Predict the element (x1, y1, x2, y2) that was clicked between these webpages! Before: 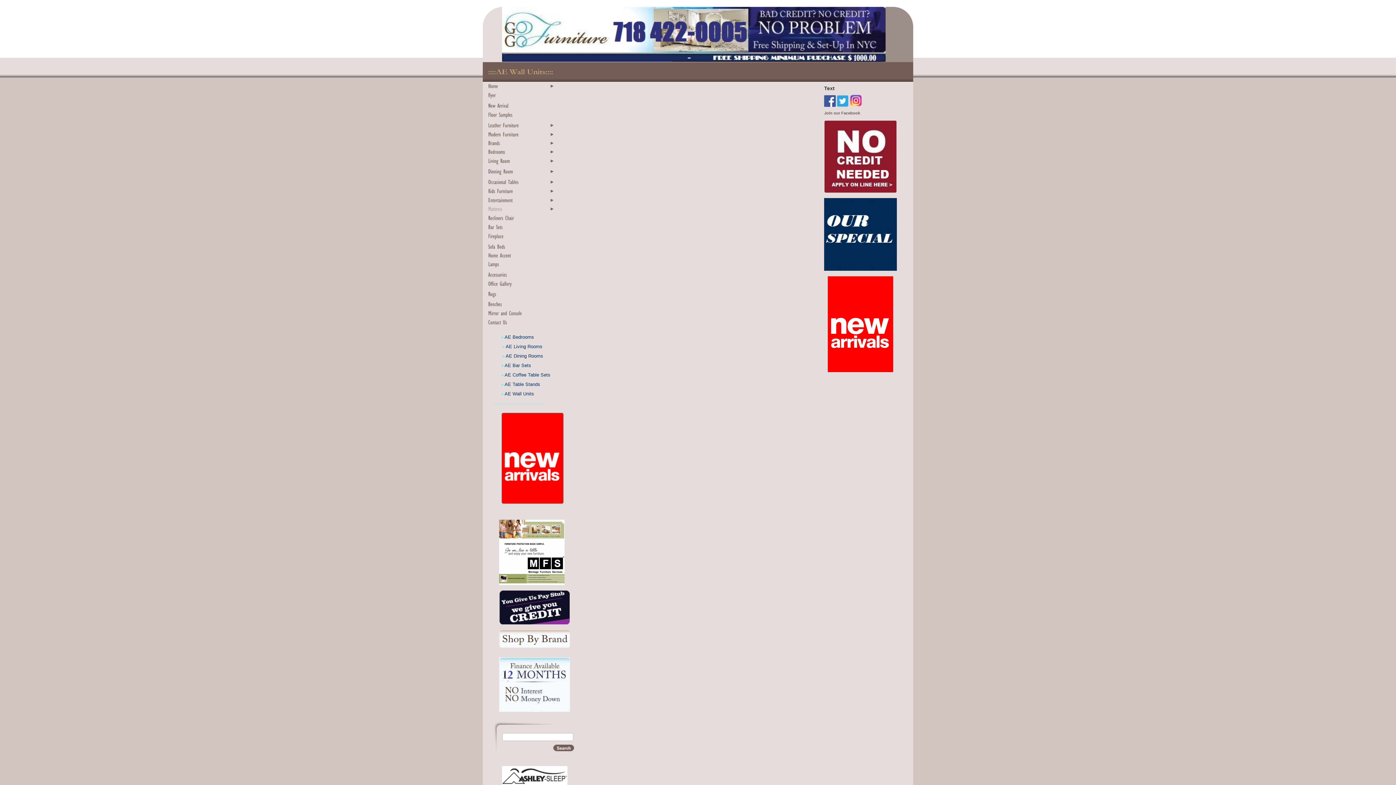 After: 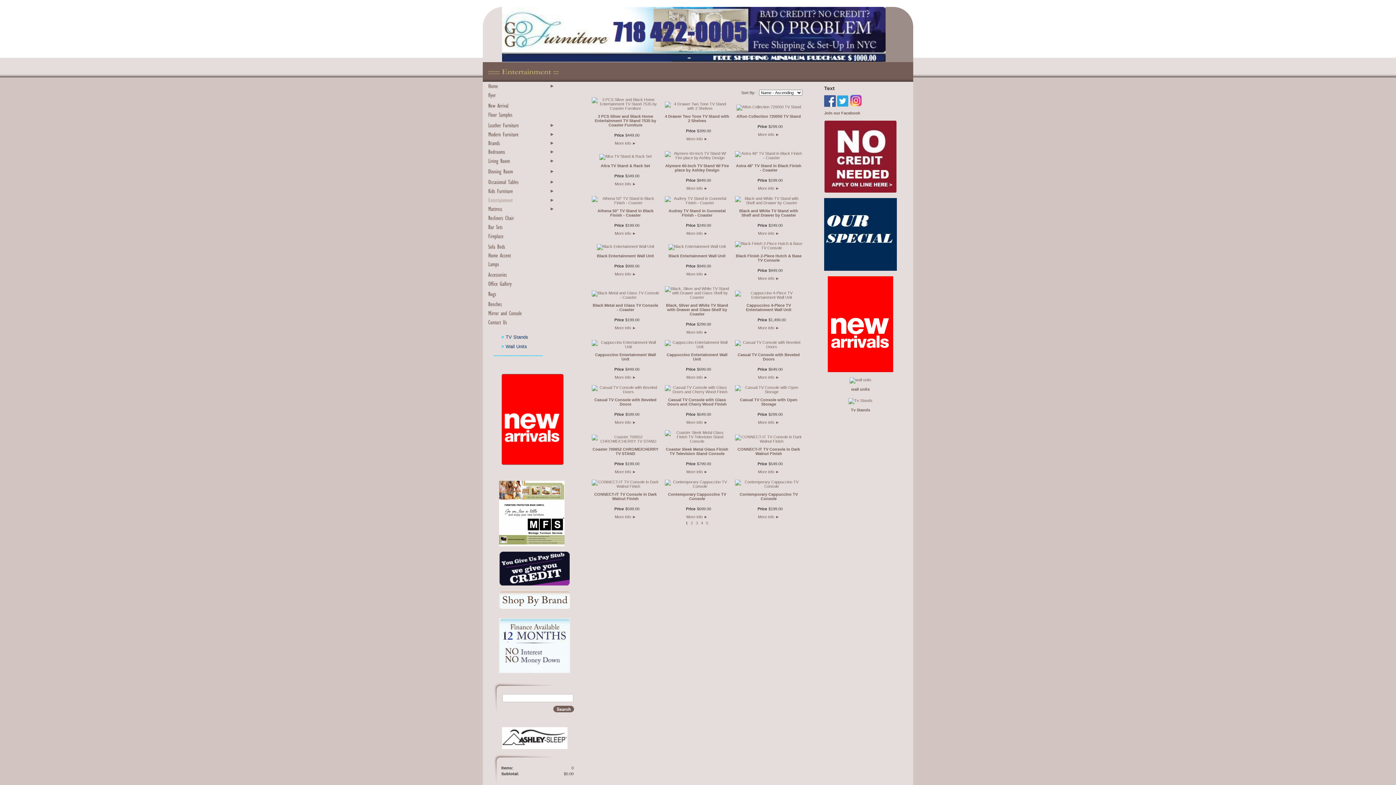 Action: bbox: (488, 197, 555, 202)